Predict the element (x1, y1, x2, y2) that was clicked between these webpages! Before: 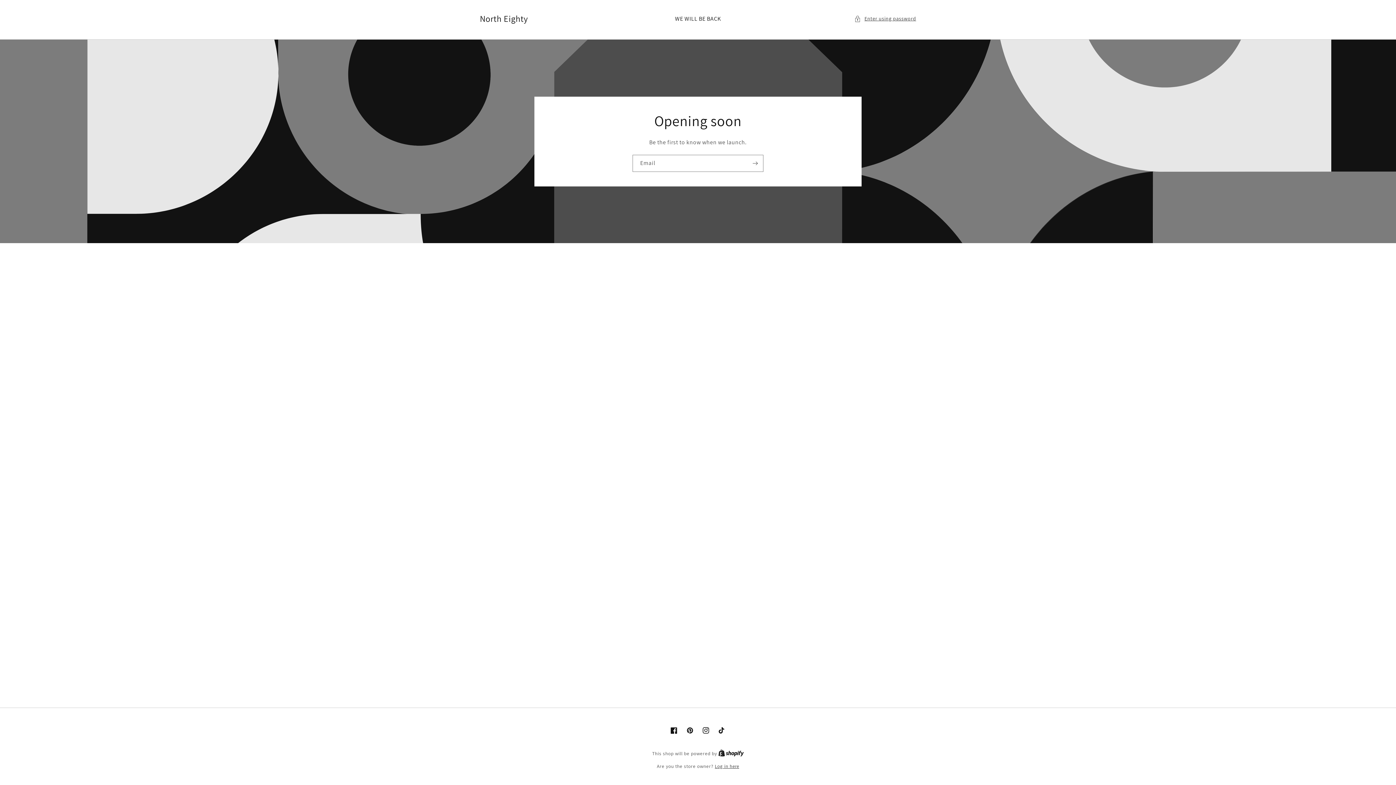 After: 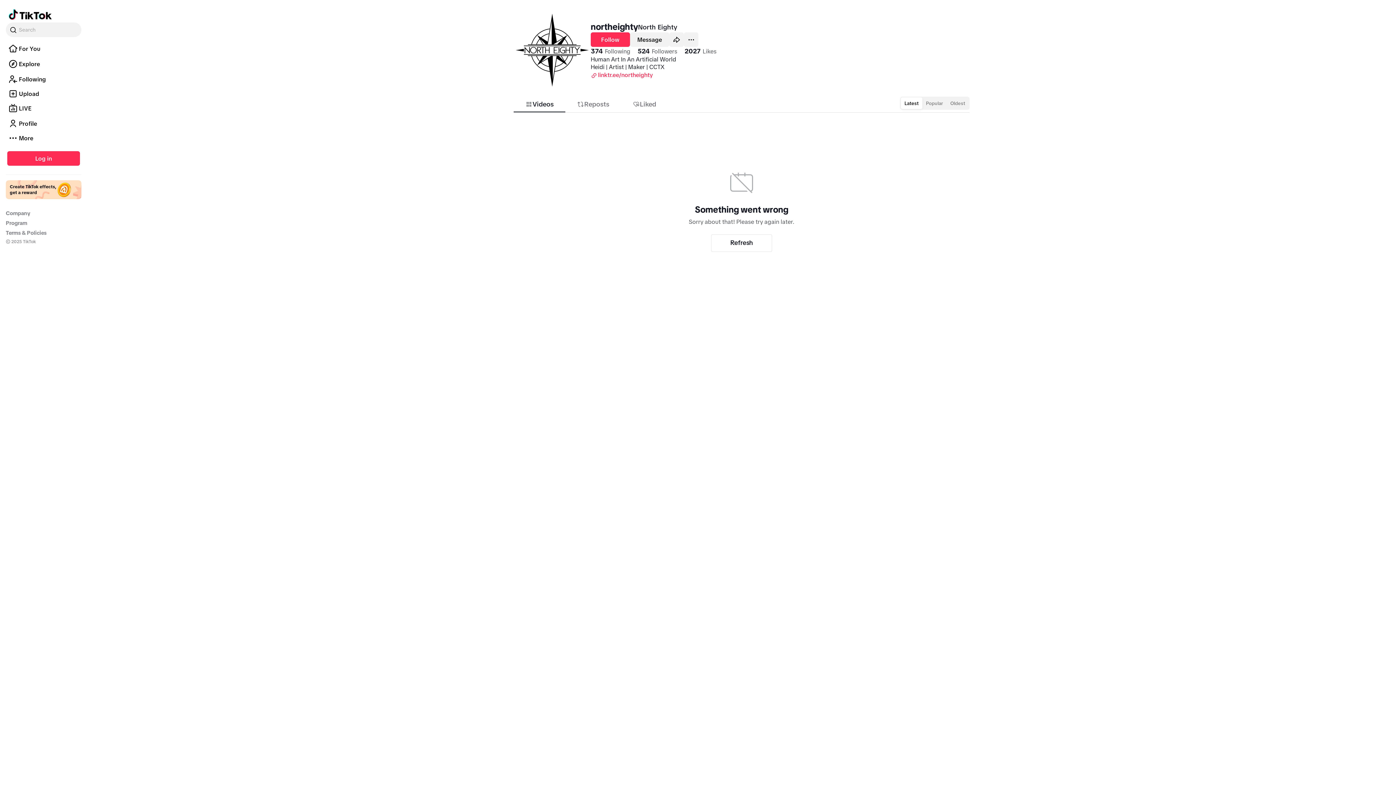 Action: label: TikTok bbox: (714, 722, 730, 738)